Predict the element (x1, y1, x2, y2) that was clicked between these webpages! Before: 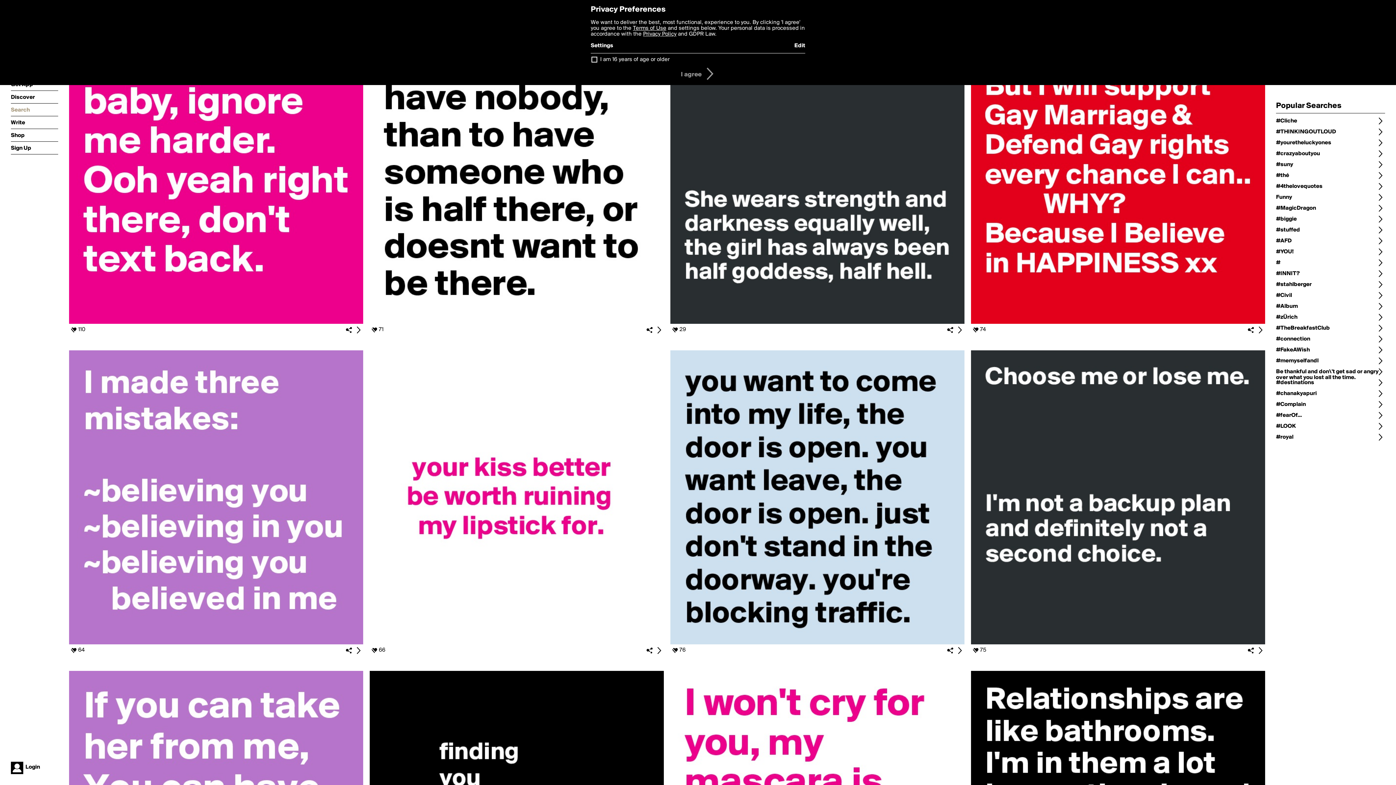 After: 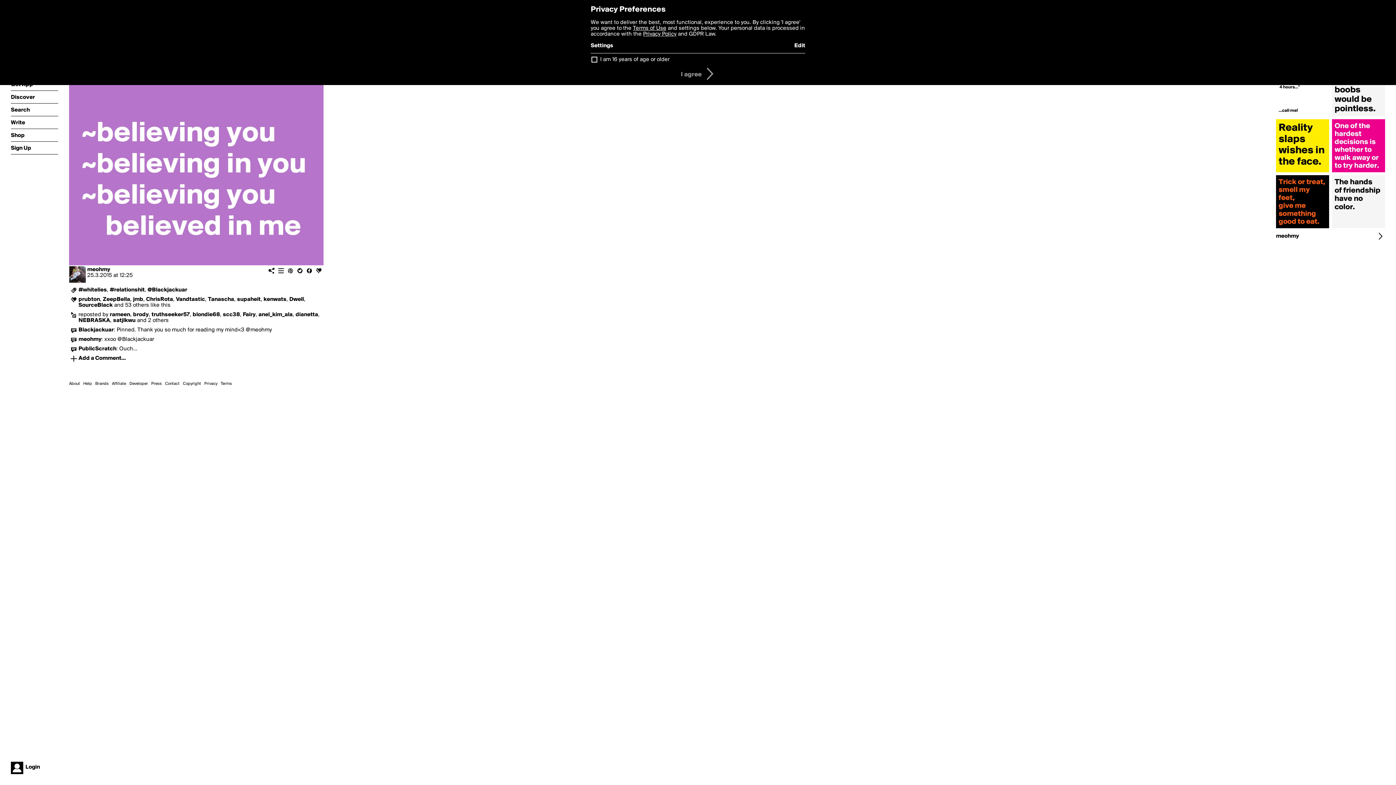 Action: bbox: (353, 646, 363, 655)